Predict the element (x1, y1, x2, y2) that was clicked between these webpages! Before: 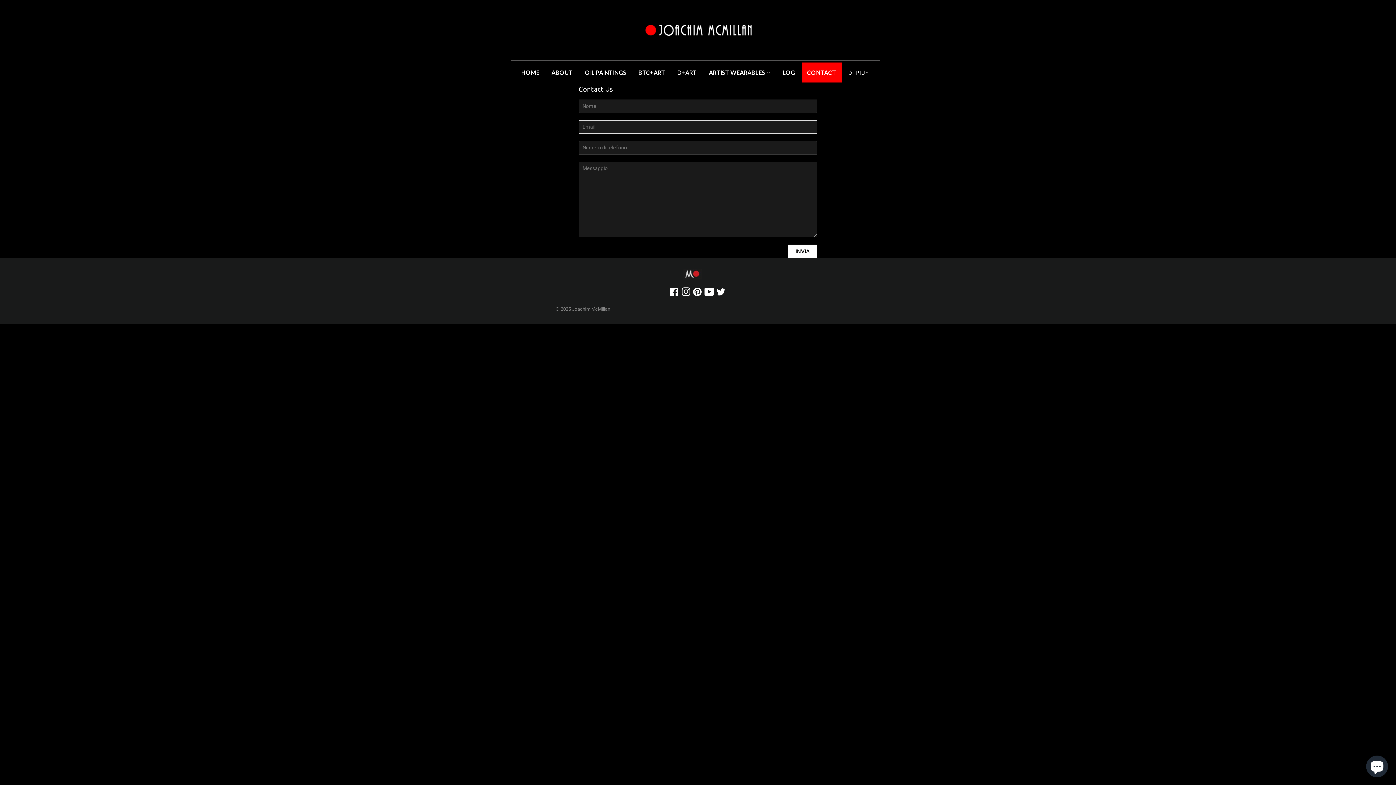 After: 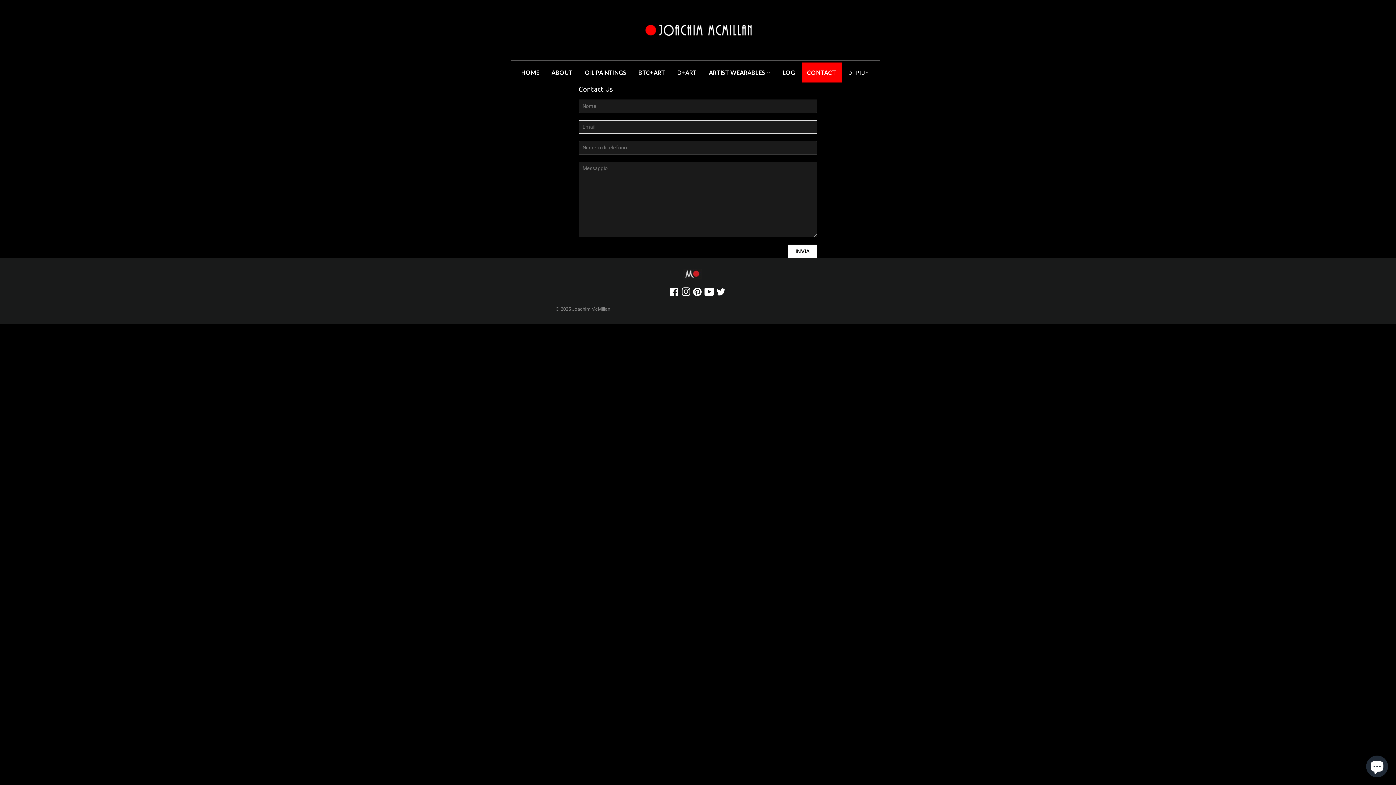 Action: bbox: (801, 62, 841, 82) label: CONTACT